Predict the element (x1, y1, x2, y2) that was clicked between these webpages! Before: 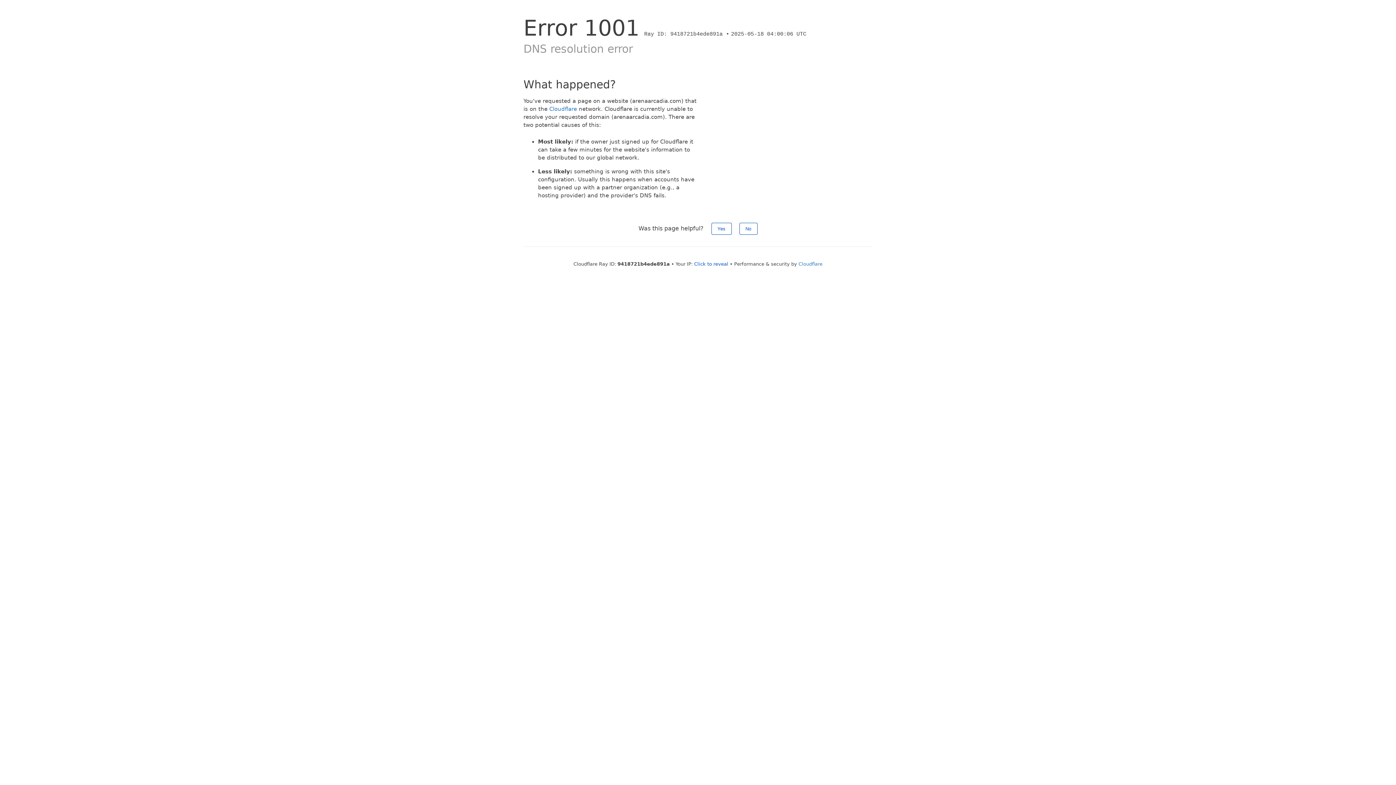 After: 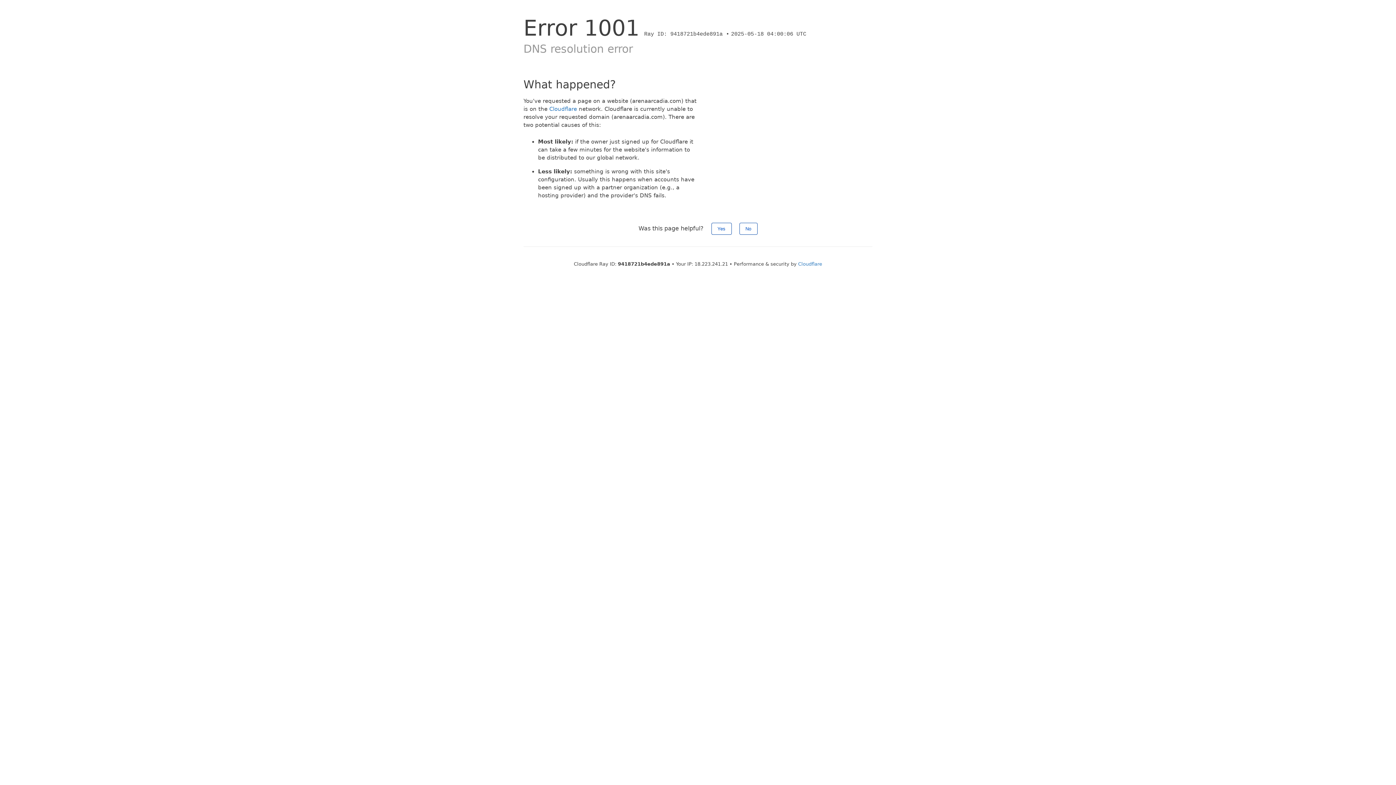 Action: bbox: (694, 261, 728, 266) label: Click to reveal